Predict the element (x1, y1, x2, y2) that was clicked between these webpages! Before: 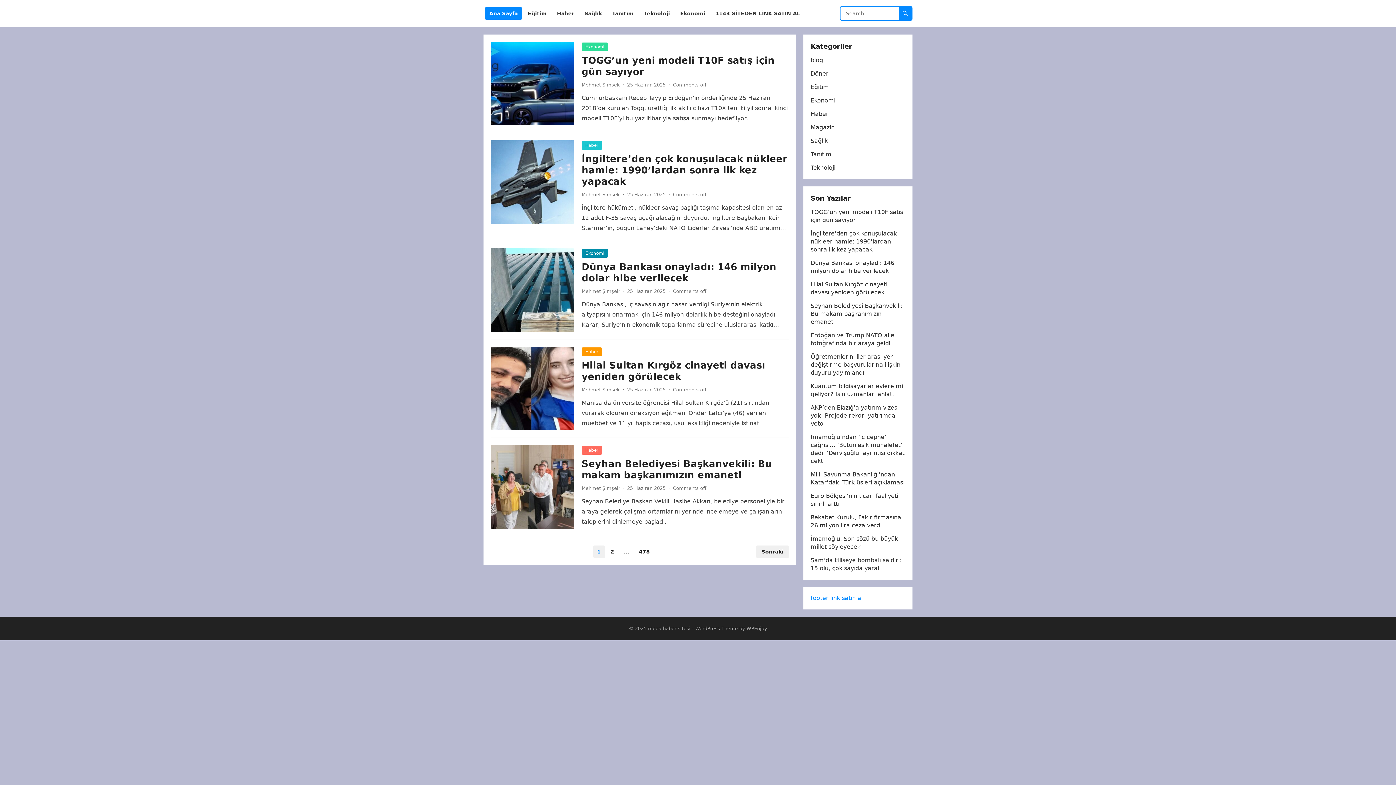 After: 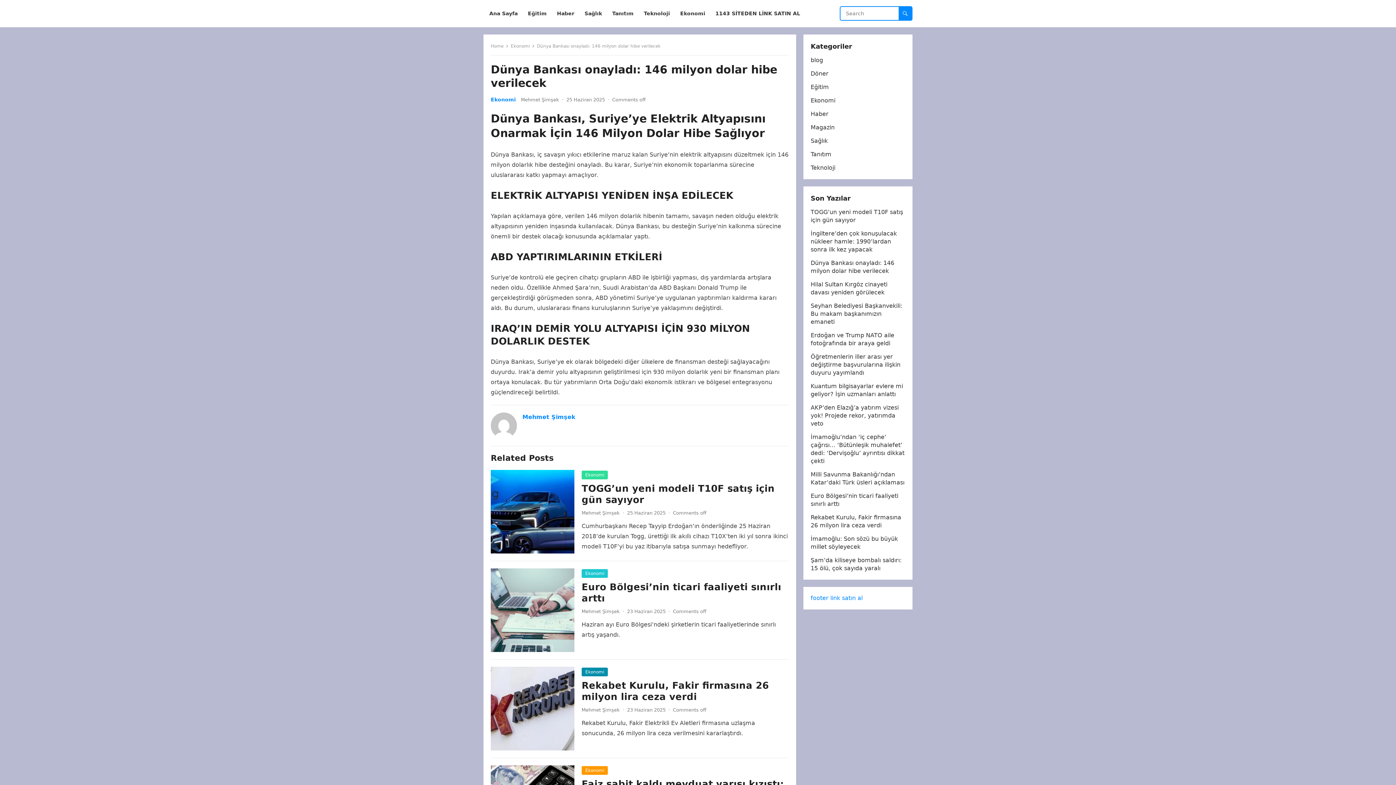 Action: label: Dünya Bankası onayladı: 146 milyon dolar hibe verilecek bbox: (581, 261, 776, 283)